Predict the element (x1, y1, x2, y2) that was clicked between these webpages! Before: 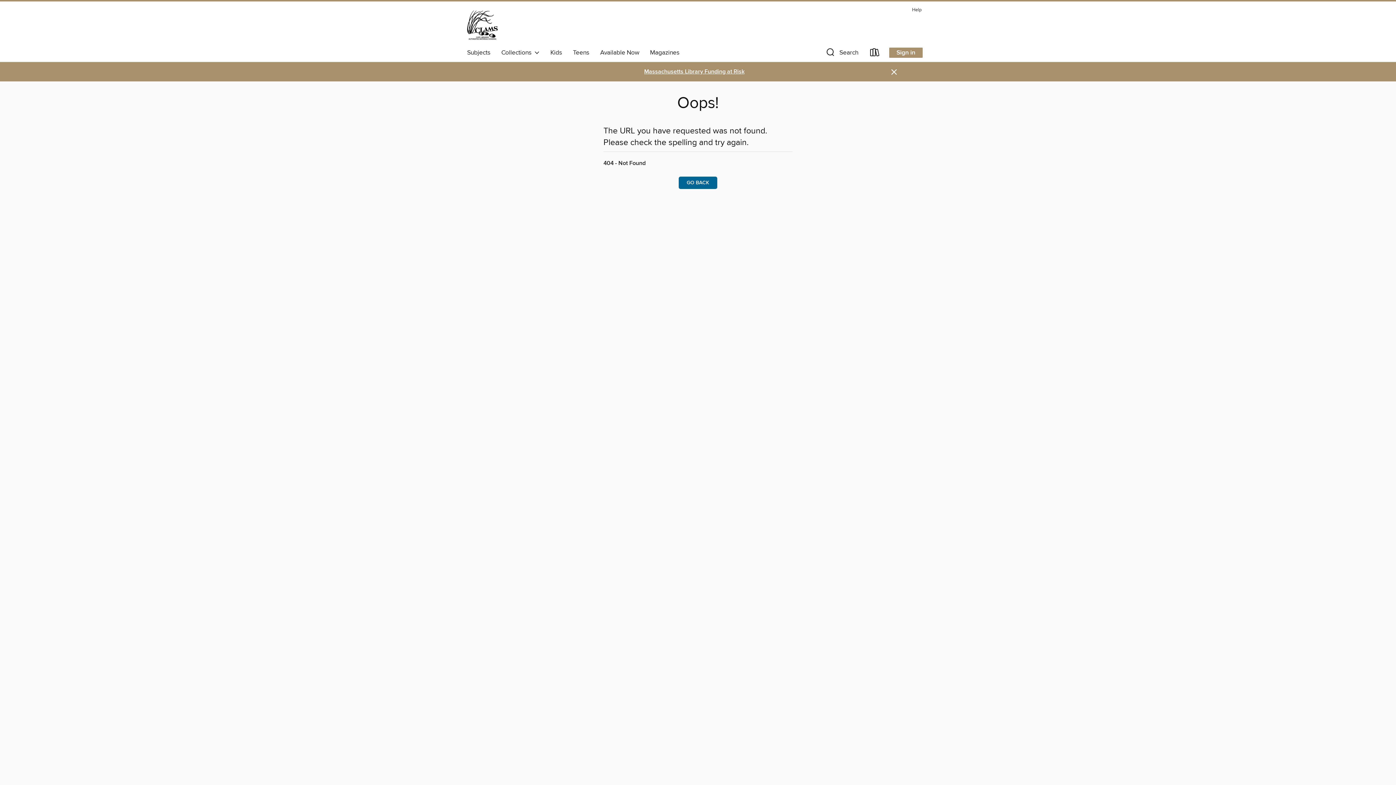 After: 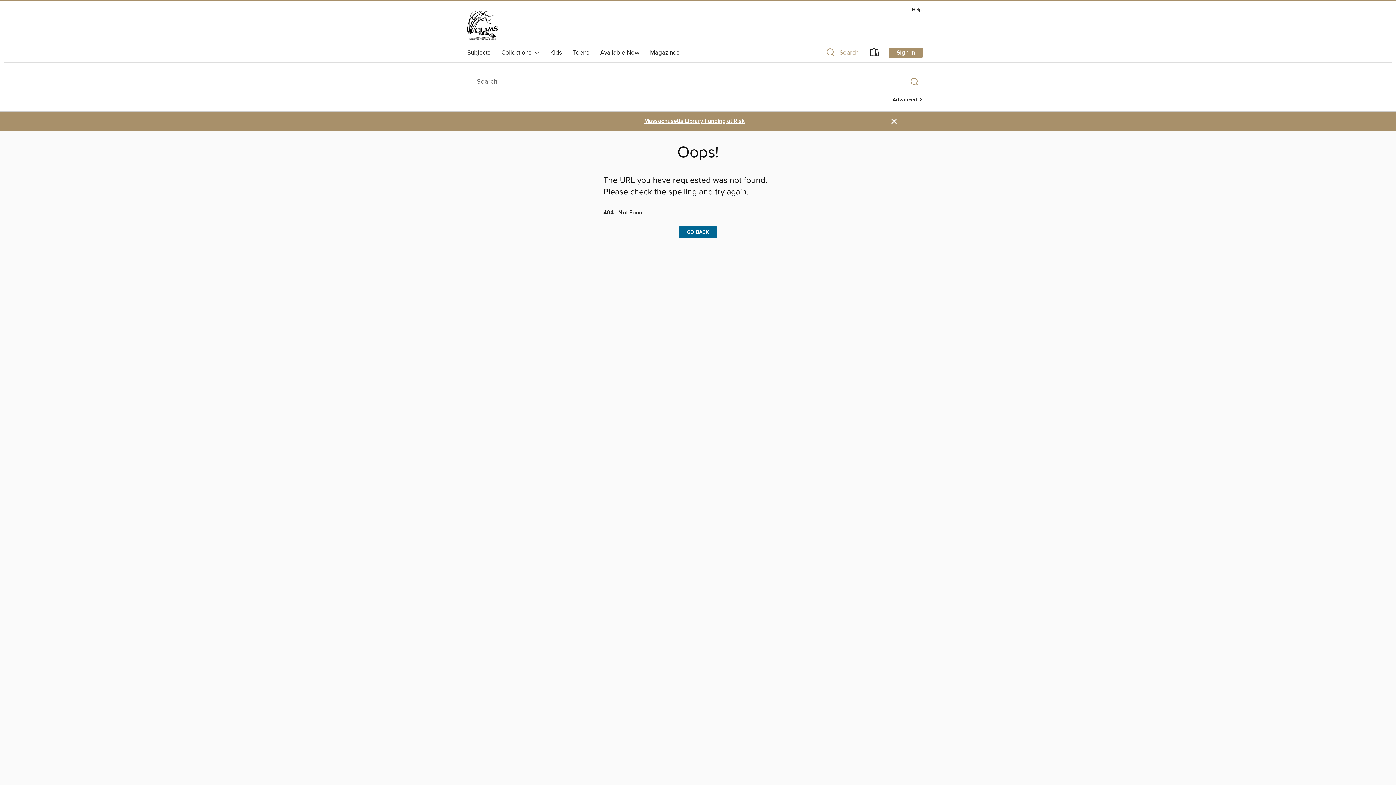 Action: bbox: (819, 46, 864, 61) label: Search